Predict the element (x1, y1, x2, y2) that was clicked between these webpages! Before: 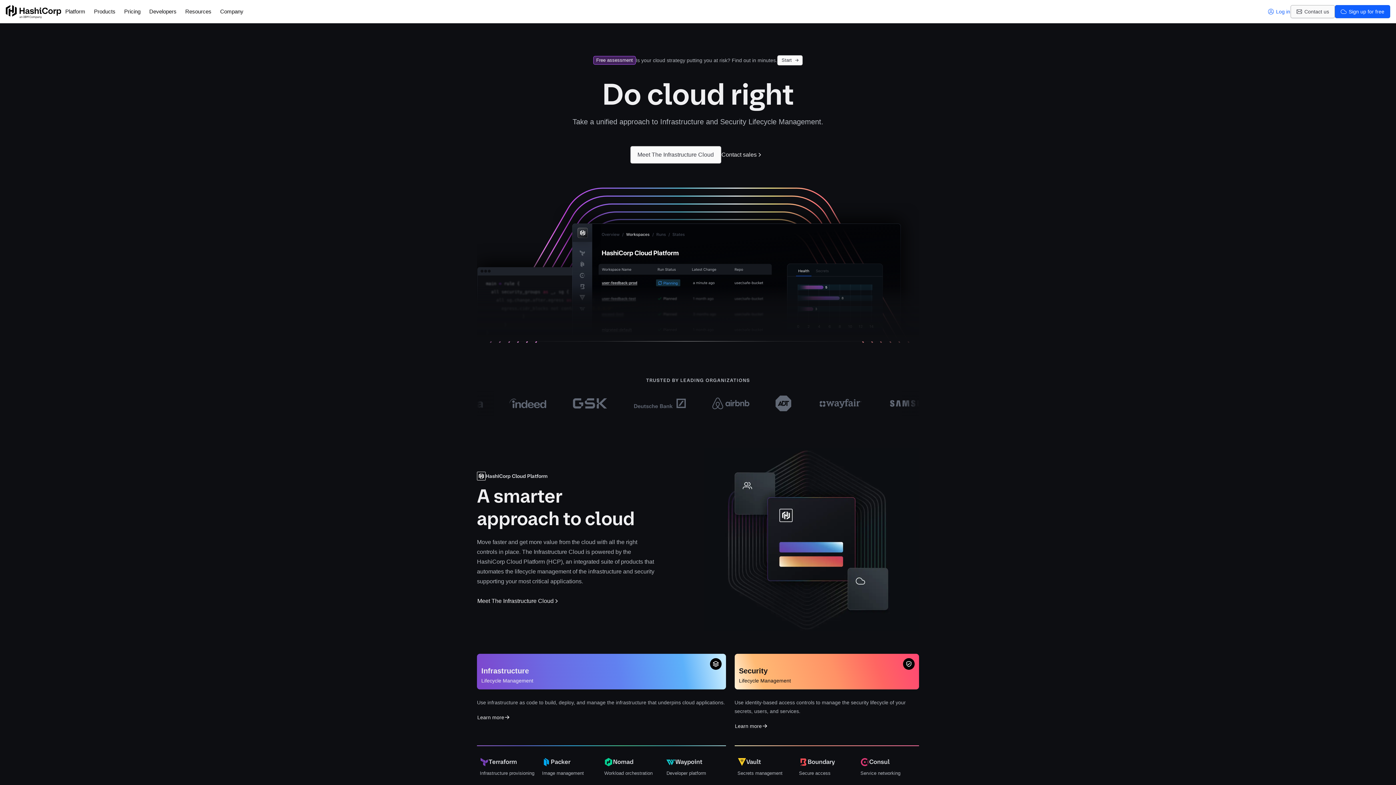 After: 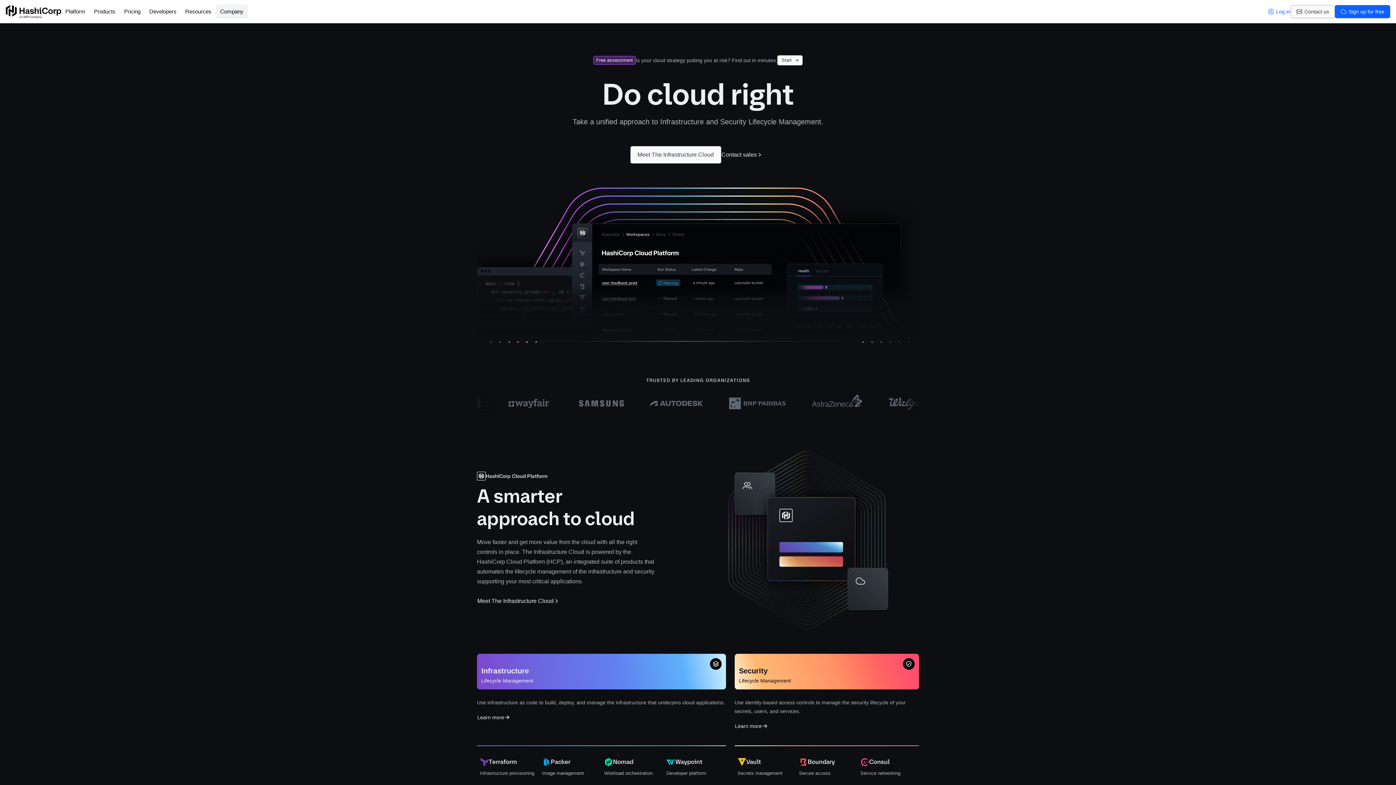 Action: label: Company bbox: (215, 4, 247, 18)